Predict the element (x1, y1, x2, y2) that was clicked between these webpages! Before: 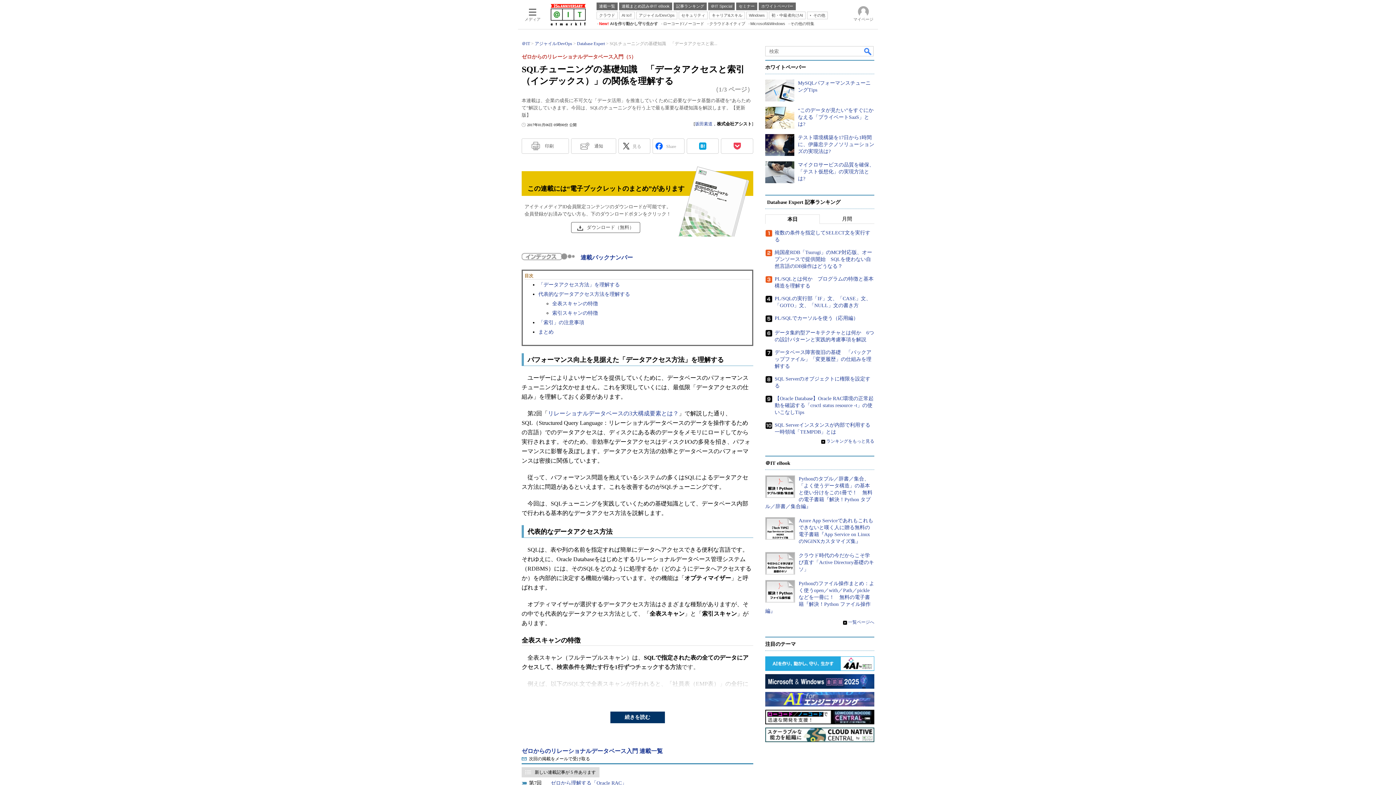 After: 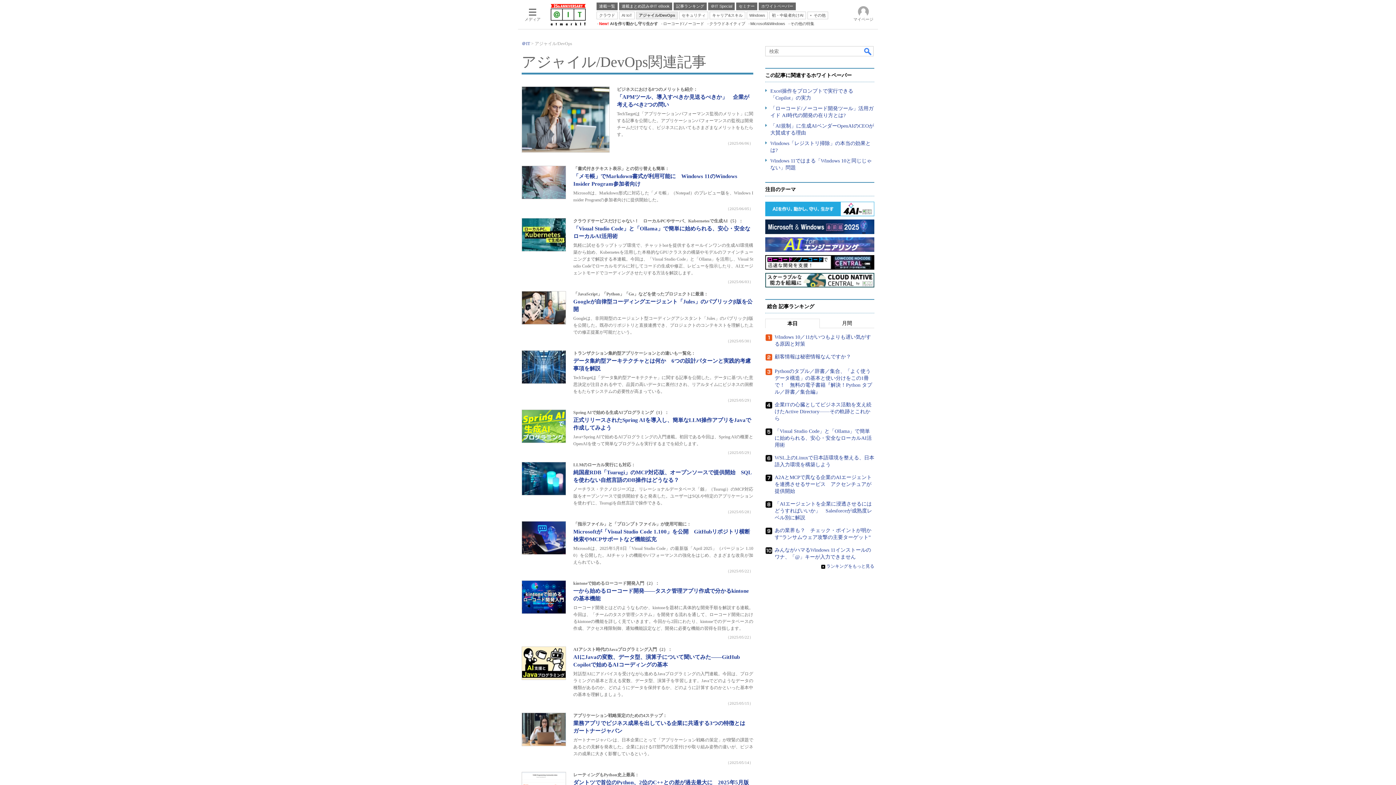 Action: label: アジャイル/DevOps bbox: (534, 143, 572, 148)